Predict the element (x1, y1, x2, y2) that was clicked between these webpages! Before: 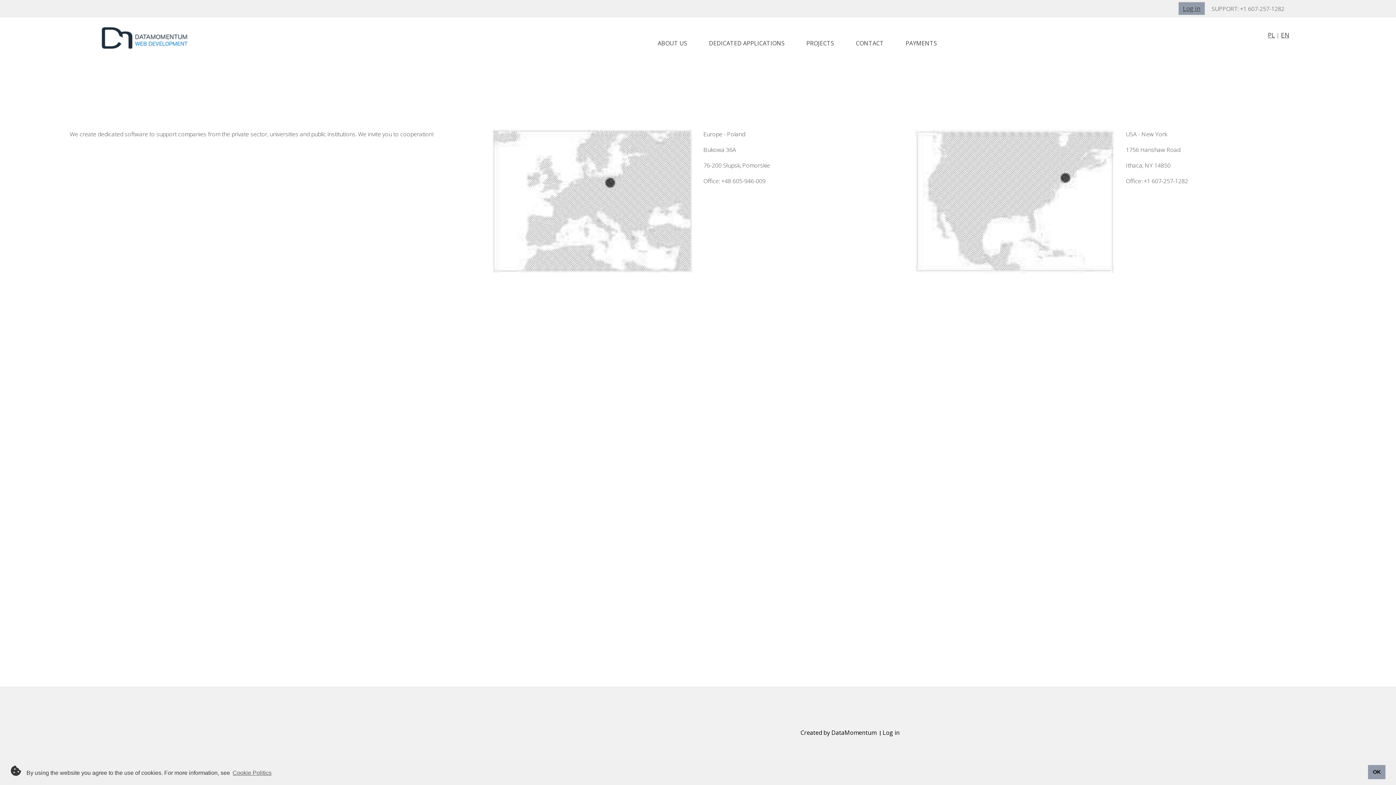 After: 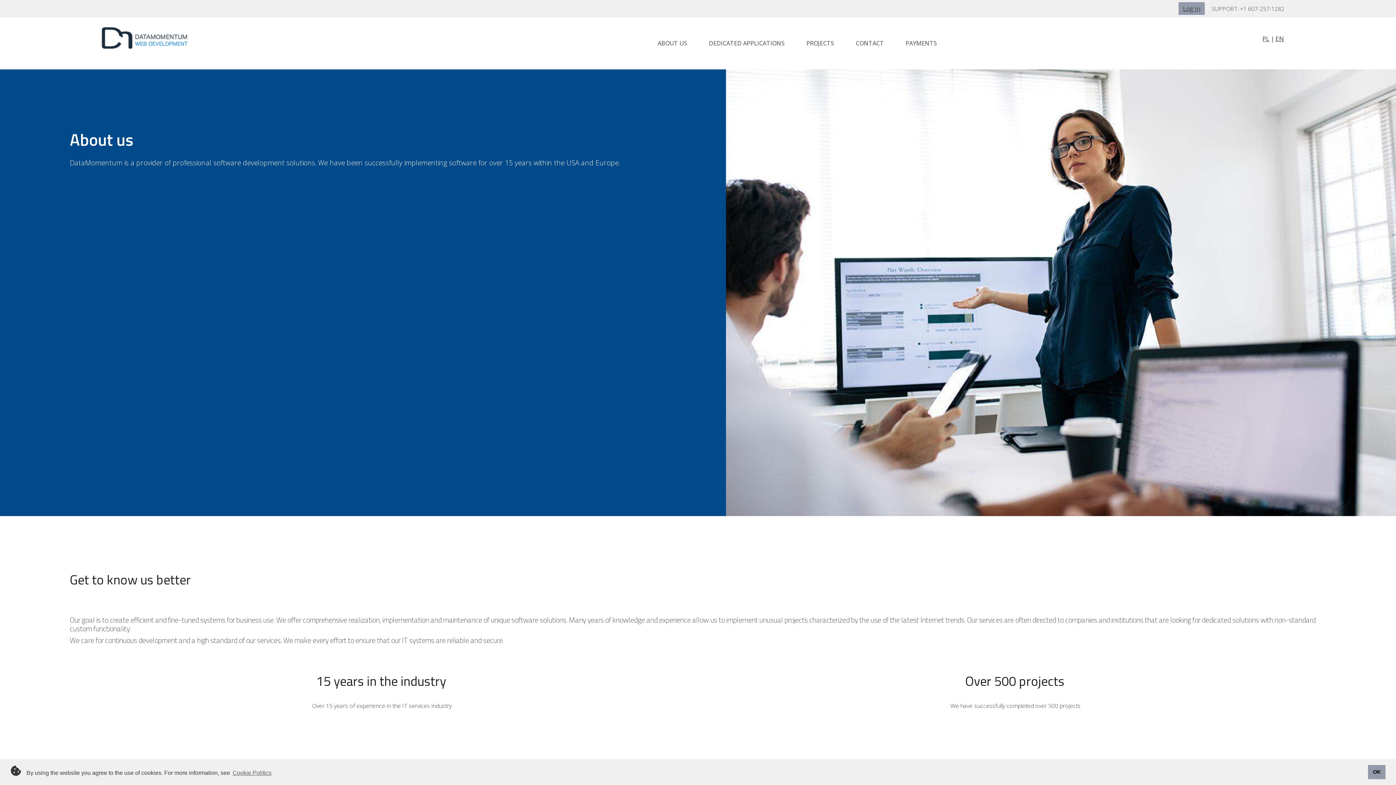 Action: bbox: (646, 33, 698, 53) label: ABOUT US